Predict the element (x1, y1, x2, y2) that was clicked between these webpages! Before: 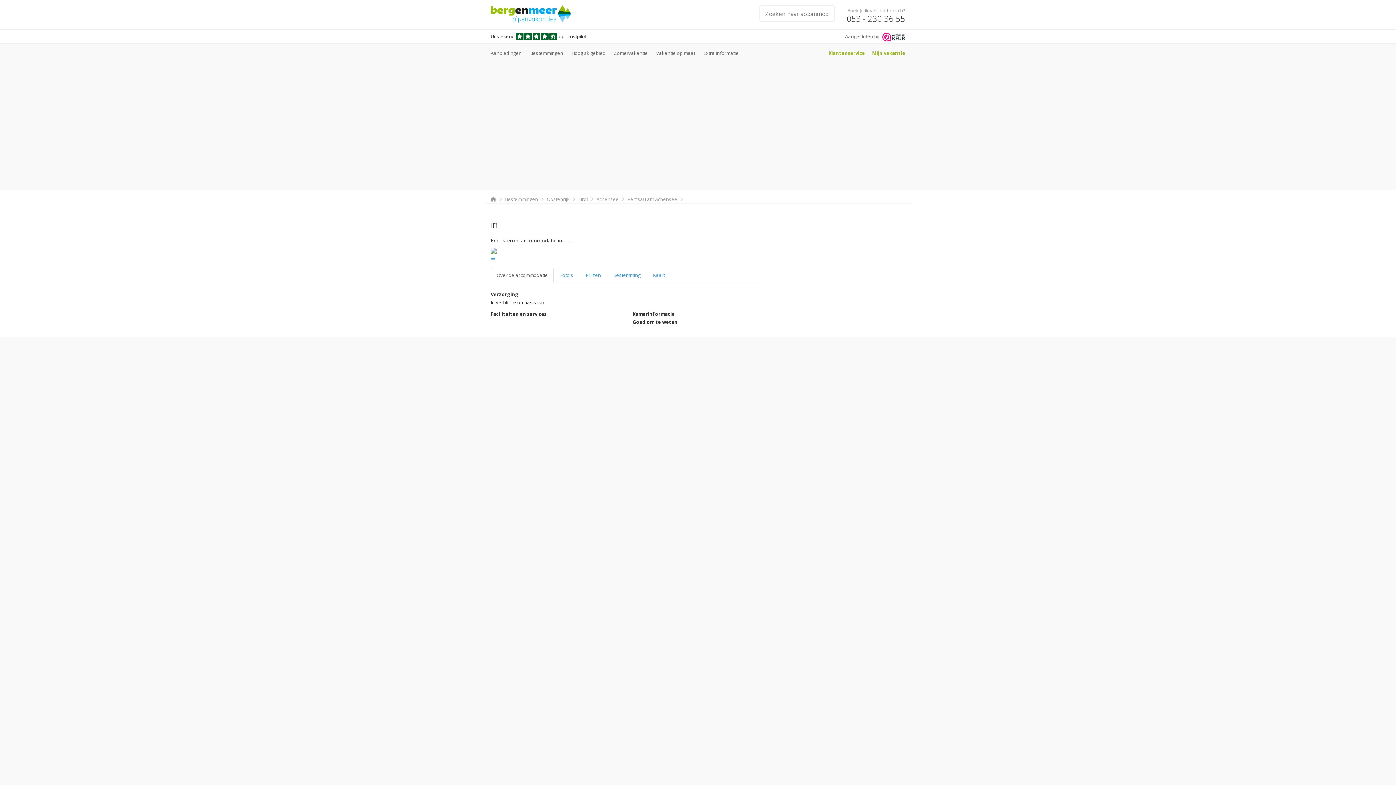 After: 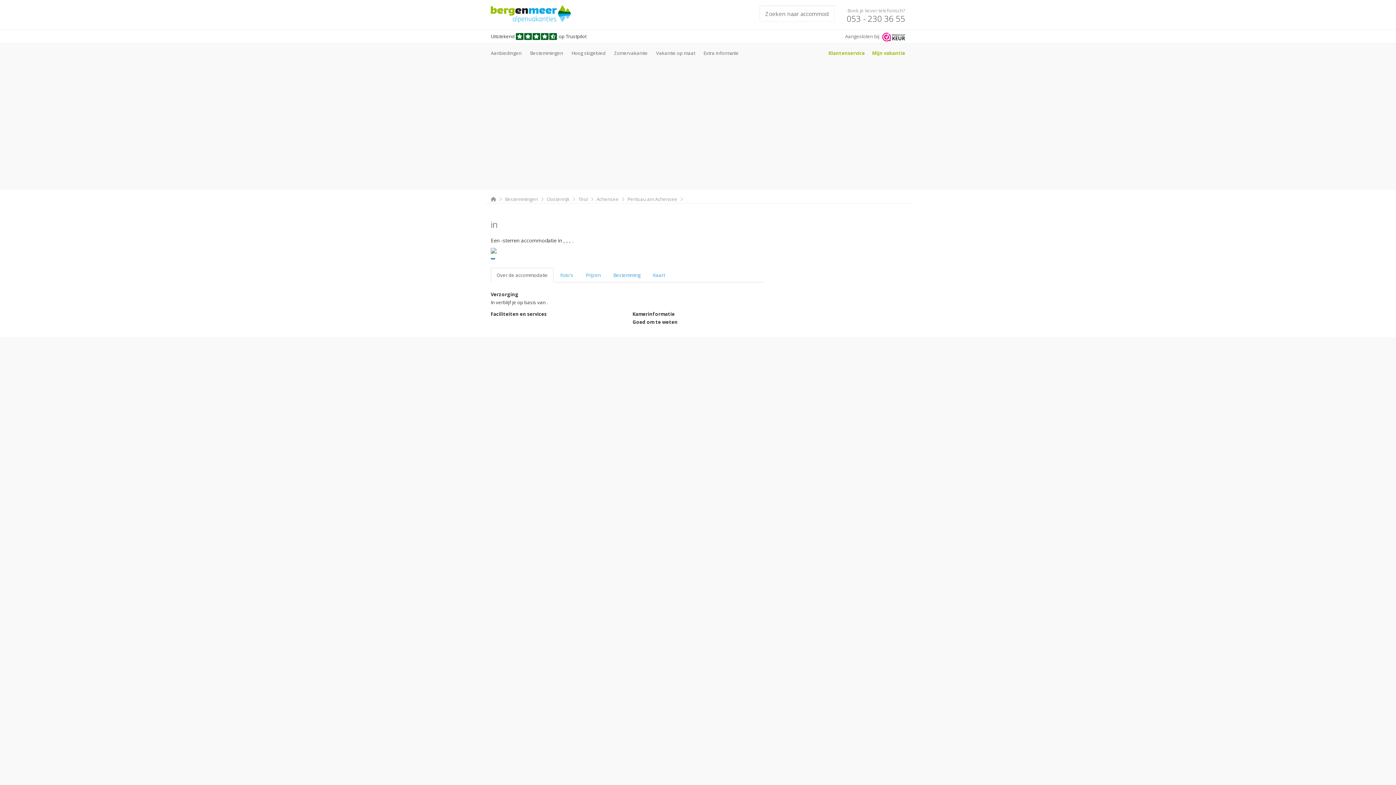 Action: bbox: (882, 33, 905, 39)